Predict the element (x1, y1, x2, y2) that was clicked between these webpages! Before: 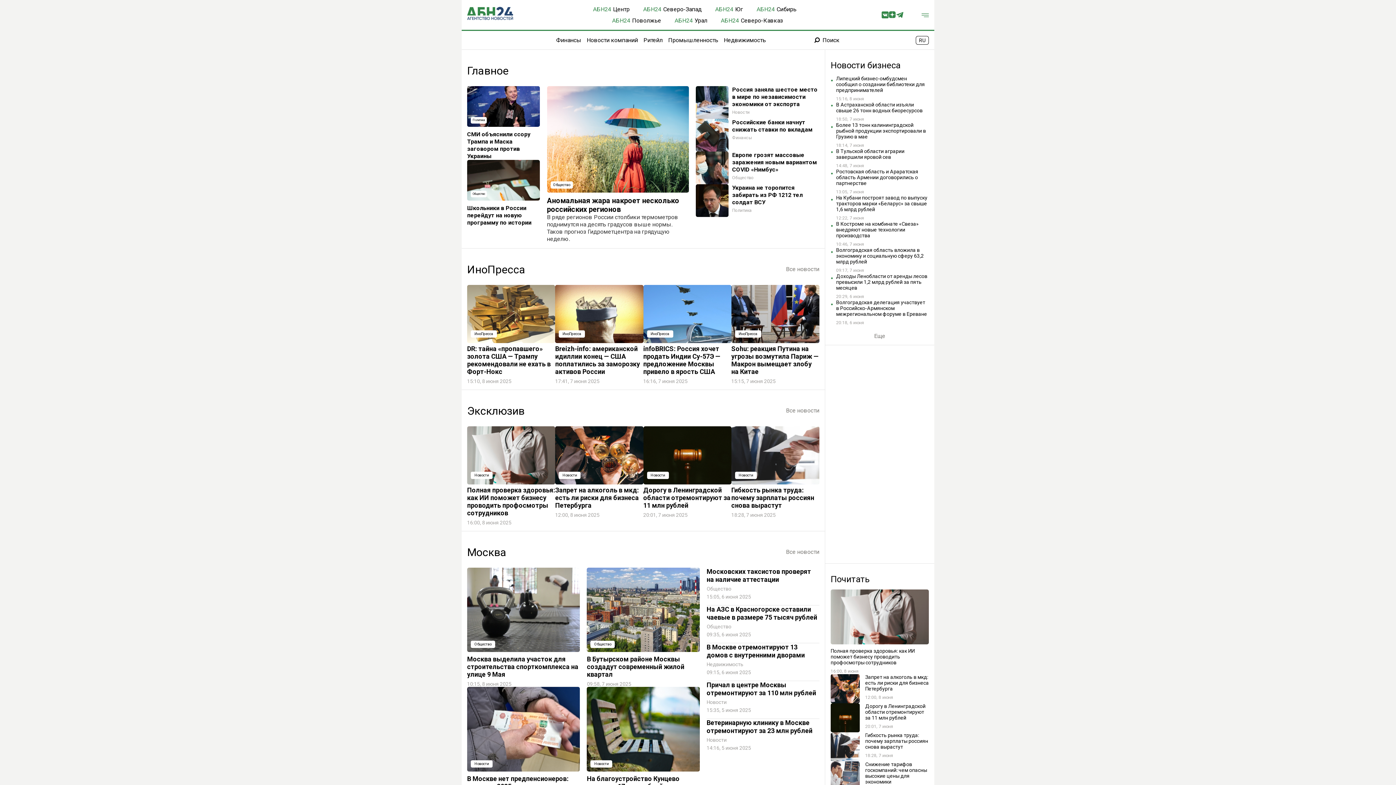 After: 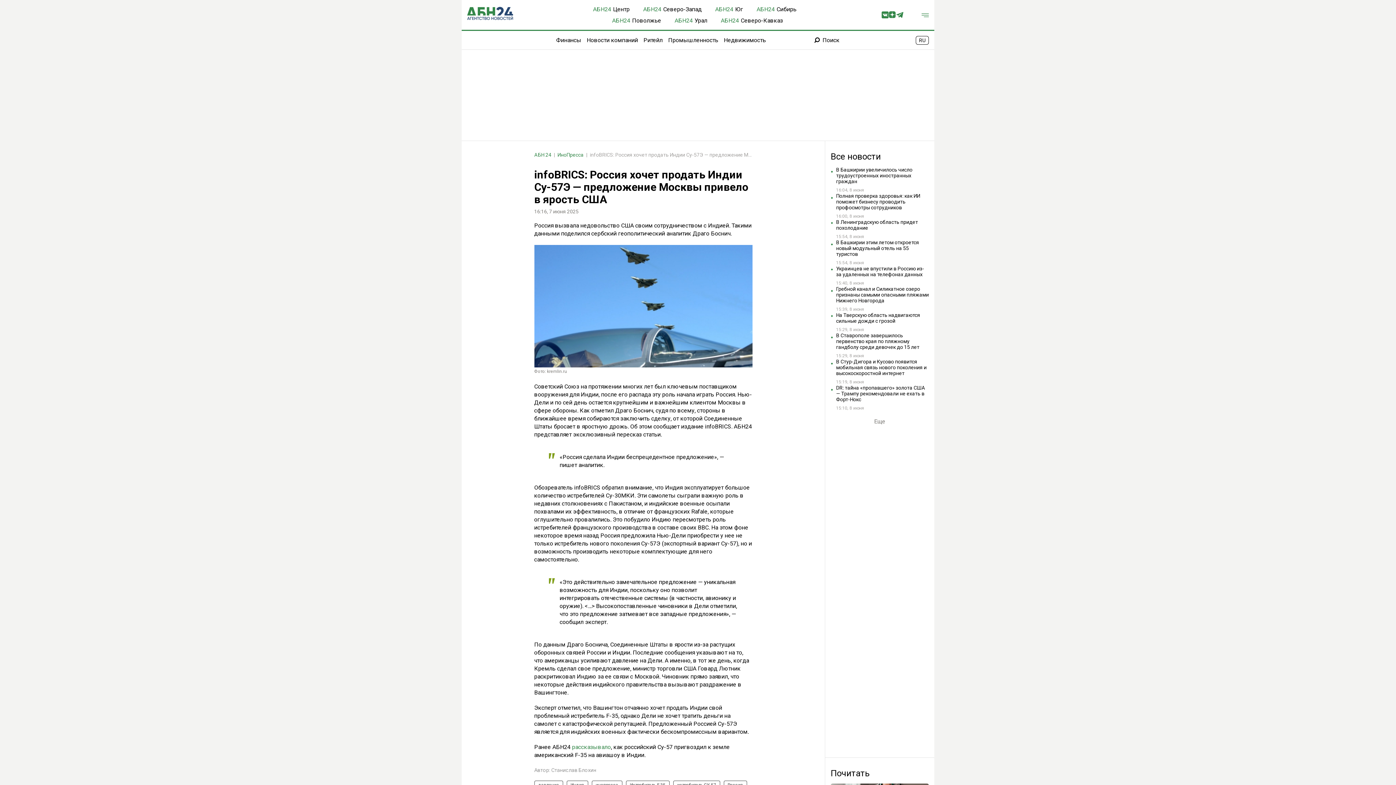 Action: bbox: (643, 284, 731, 384) label: ИноПресса
infoBRICS: Россия хочет продать Индии Су-57Э — предложение Москвы привело в ярость США
16:16, 7 июня 2025